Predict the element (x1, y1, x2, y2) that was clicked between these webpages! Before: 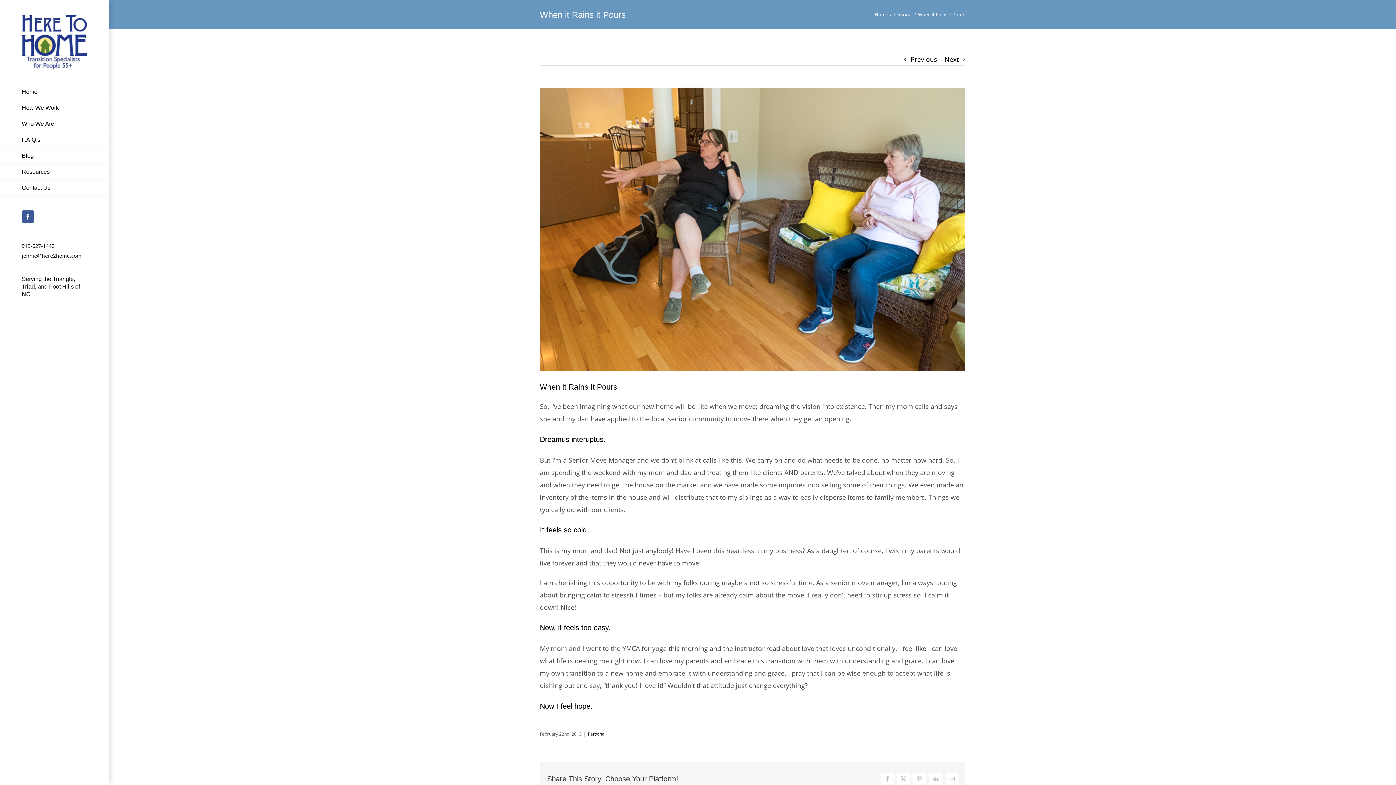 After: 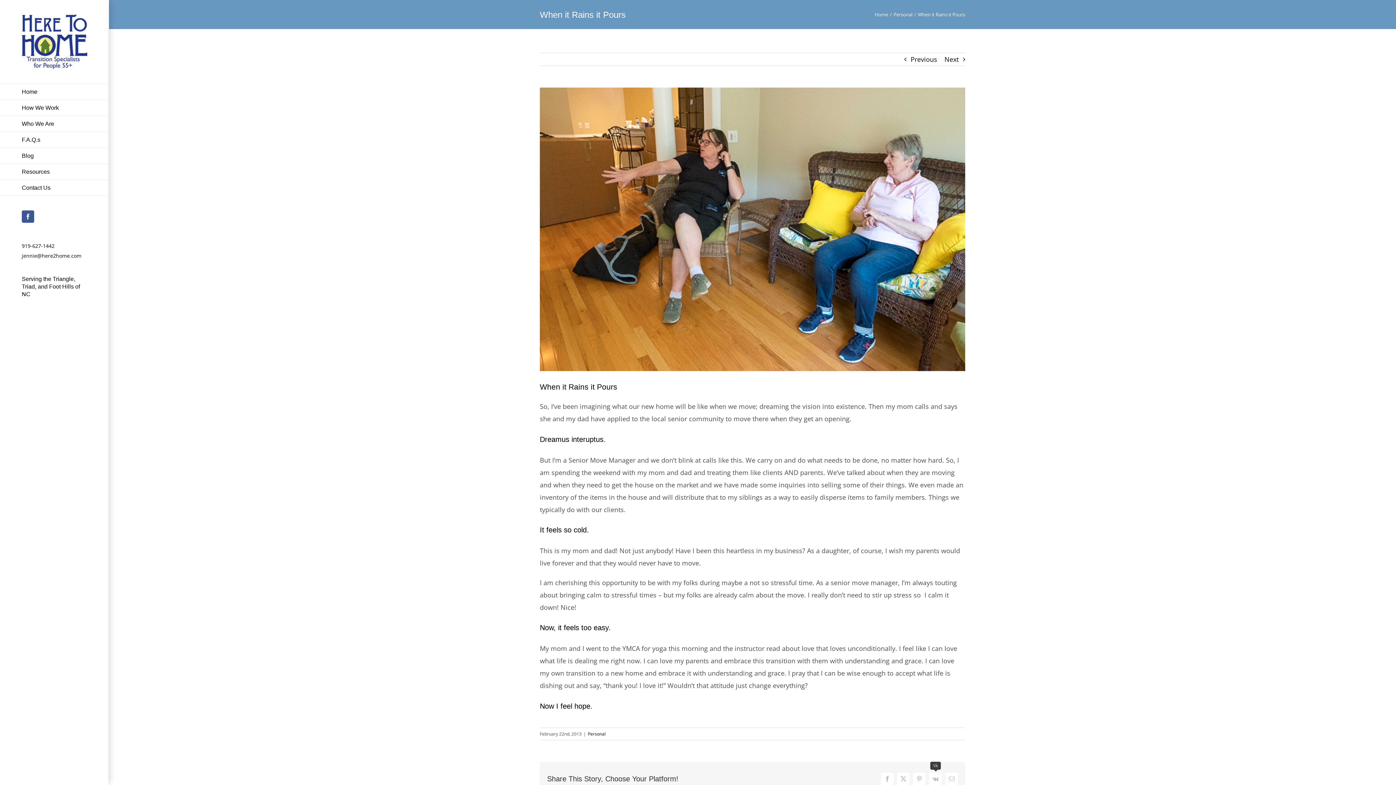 Action: bbox: (929, 773, 942, 785) label: Vk